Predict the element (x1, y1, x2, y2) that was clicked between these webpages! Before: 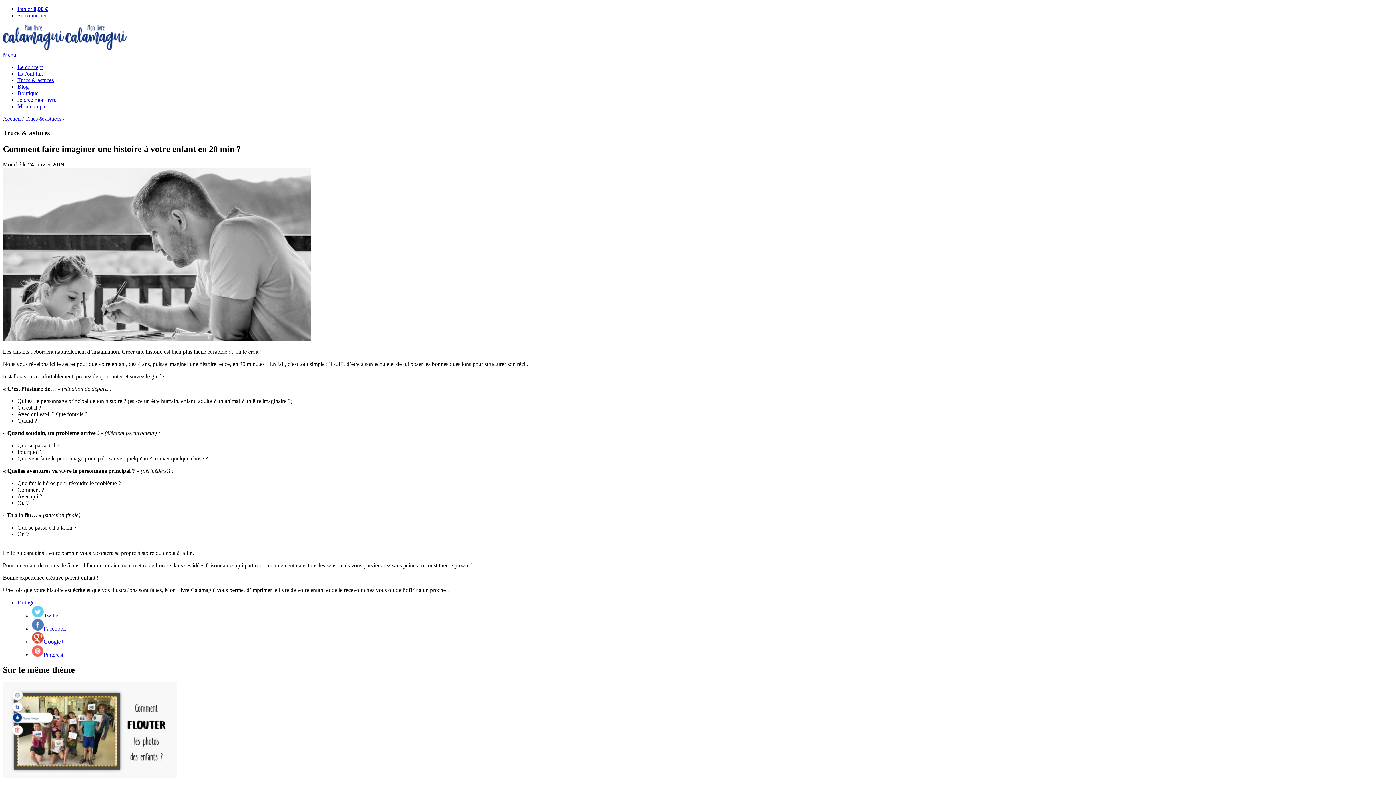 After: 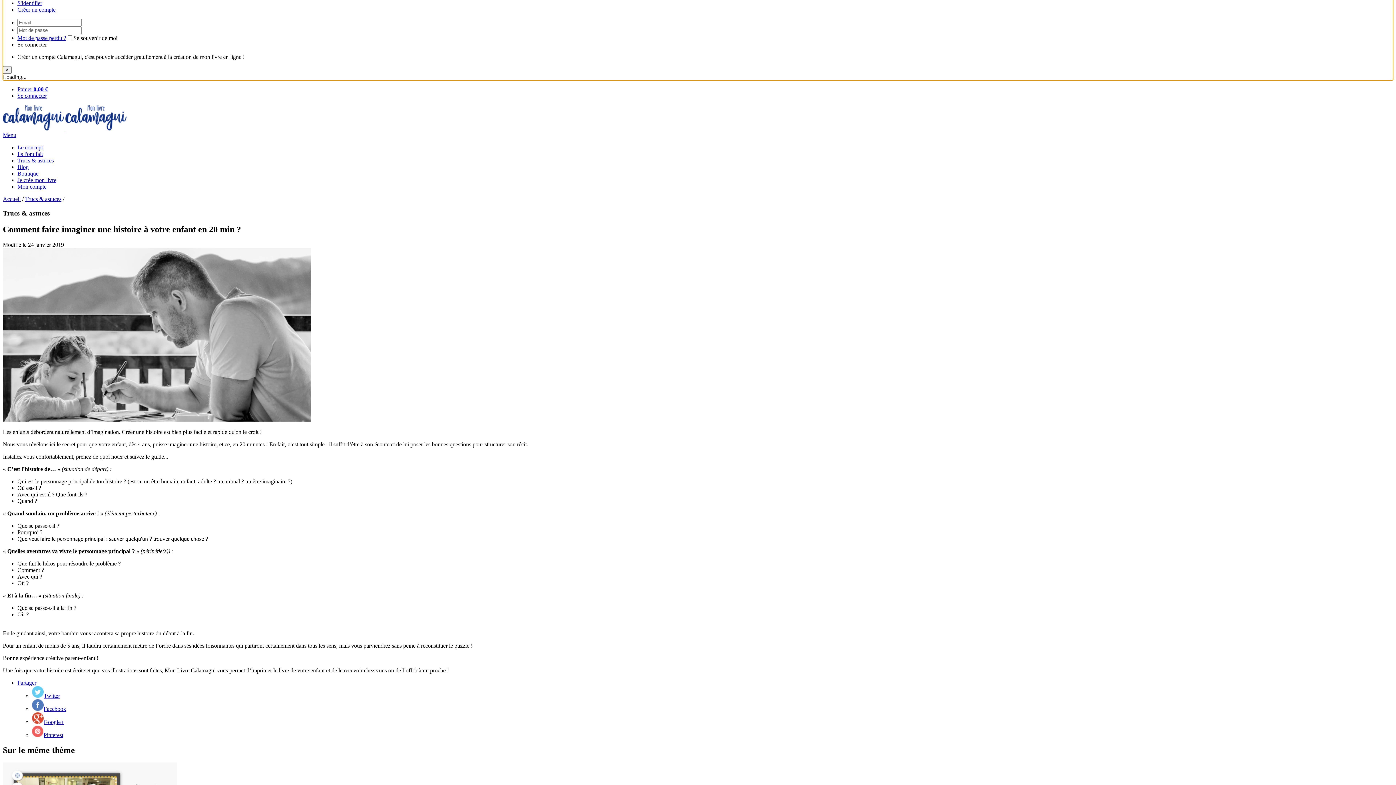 Action: bbox: (17, 103, 46, 109) label: Mon compte